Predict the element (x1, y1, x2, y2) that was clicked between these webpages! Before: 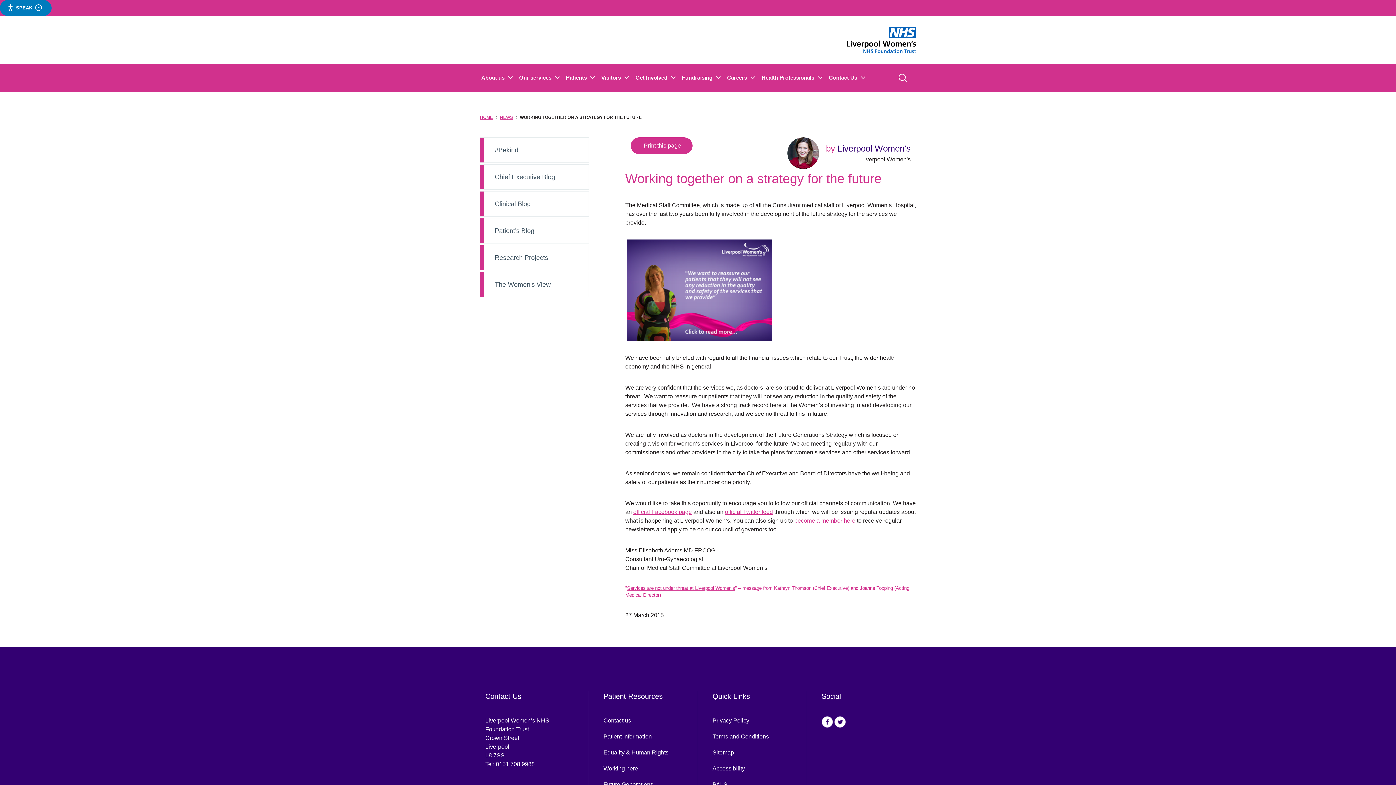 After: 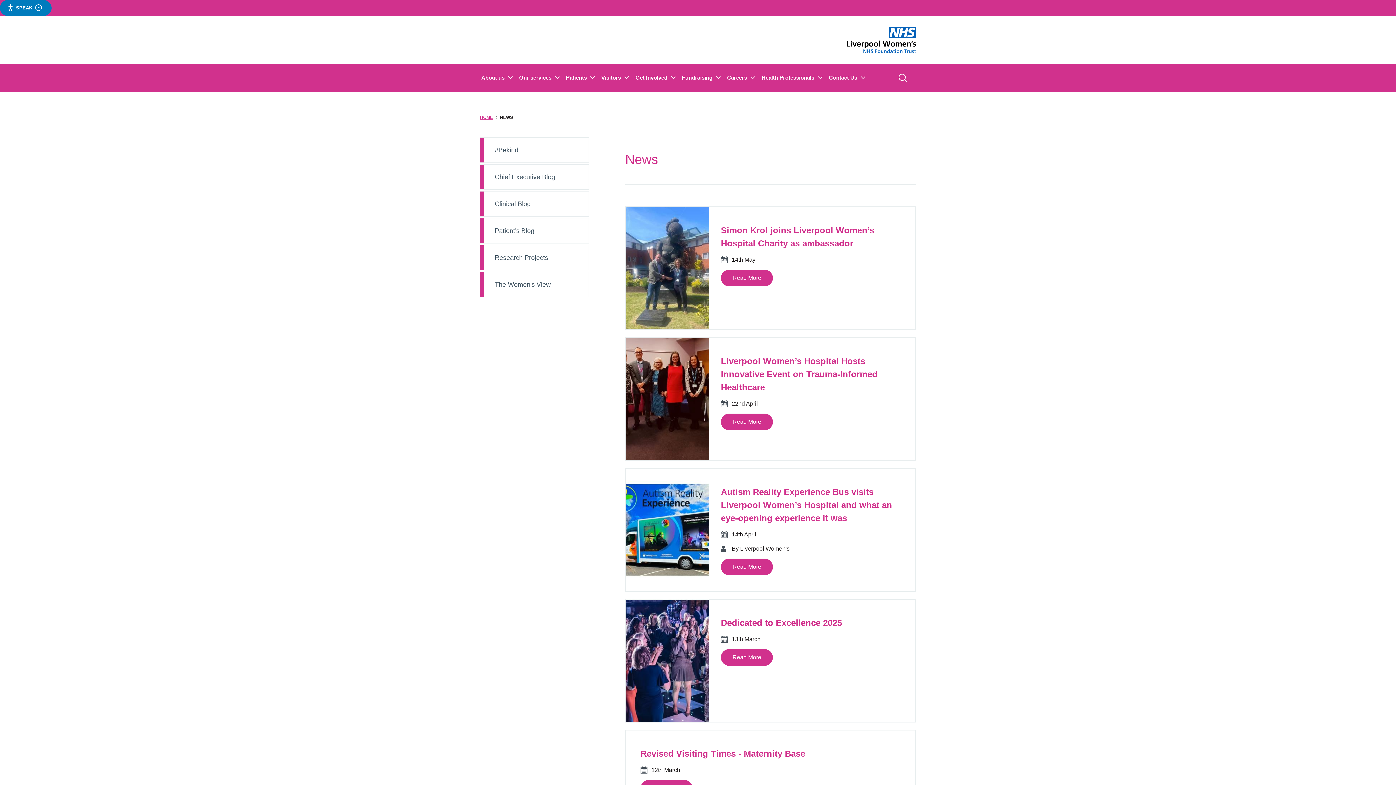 Action: bbox: (627, 585, 735, 591) label: Services are not under threat at Liverpool Women’s